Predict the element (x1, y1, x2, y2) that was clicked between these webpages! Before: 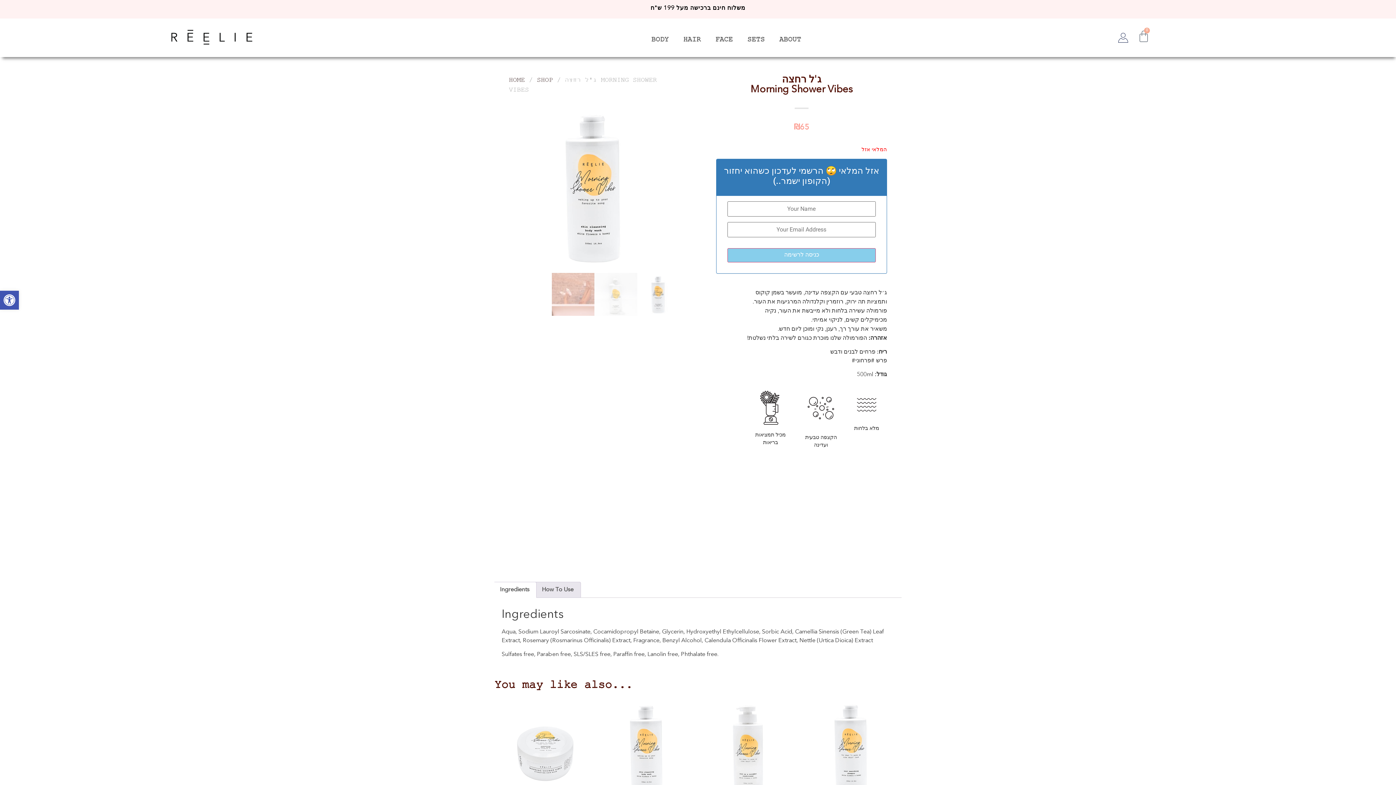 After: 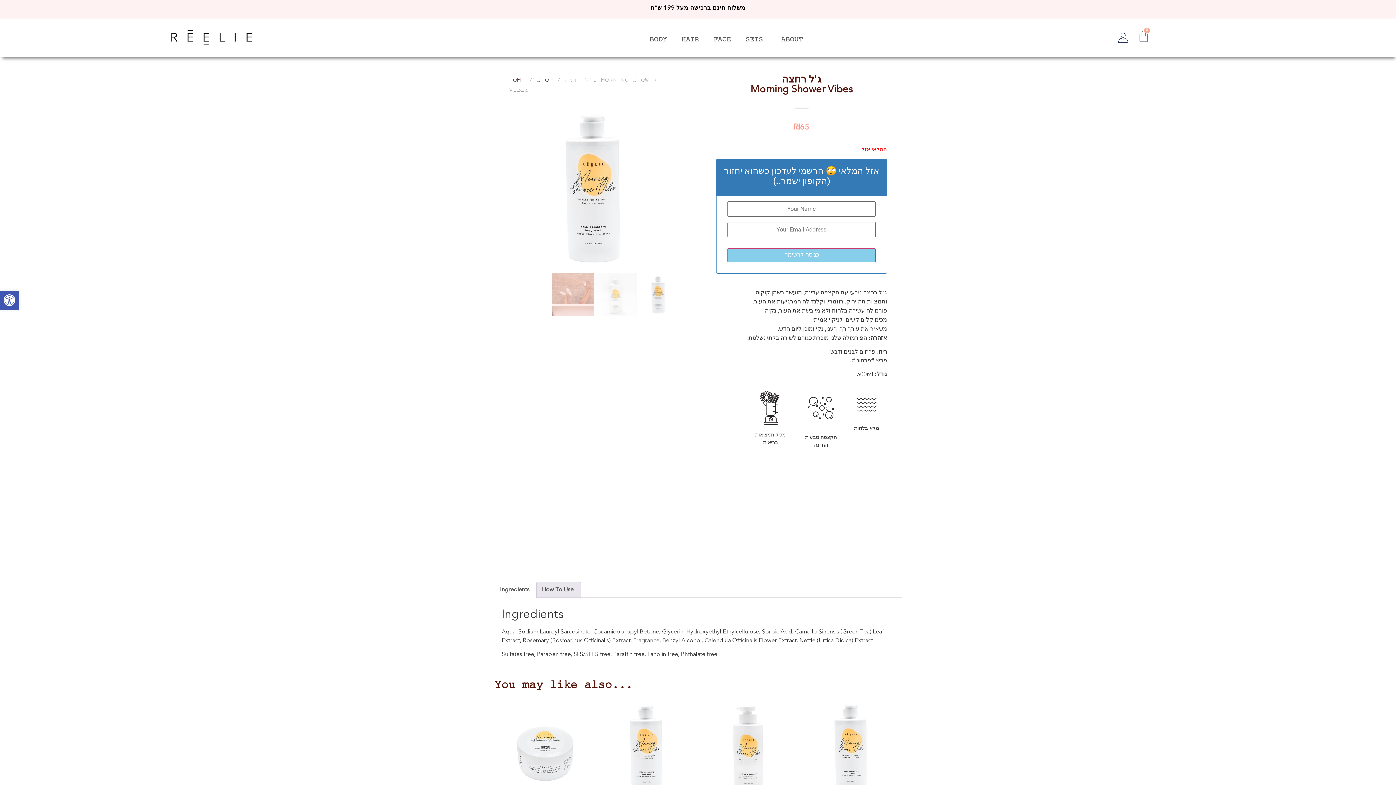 Action: label: Ingredients bbox: (493, 582, 536, 597)